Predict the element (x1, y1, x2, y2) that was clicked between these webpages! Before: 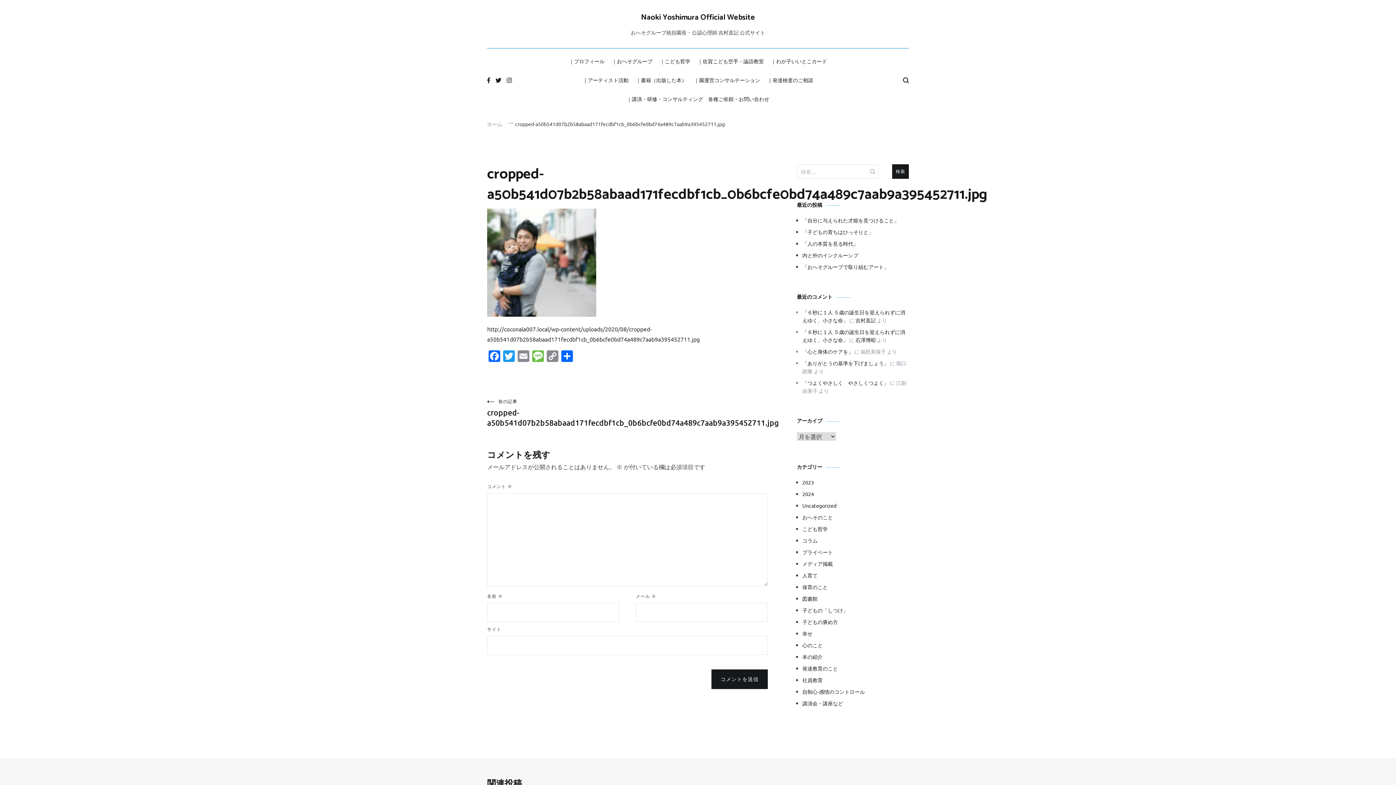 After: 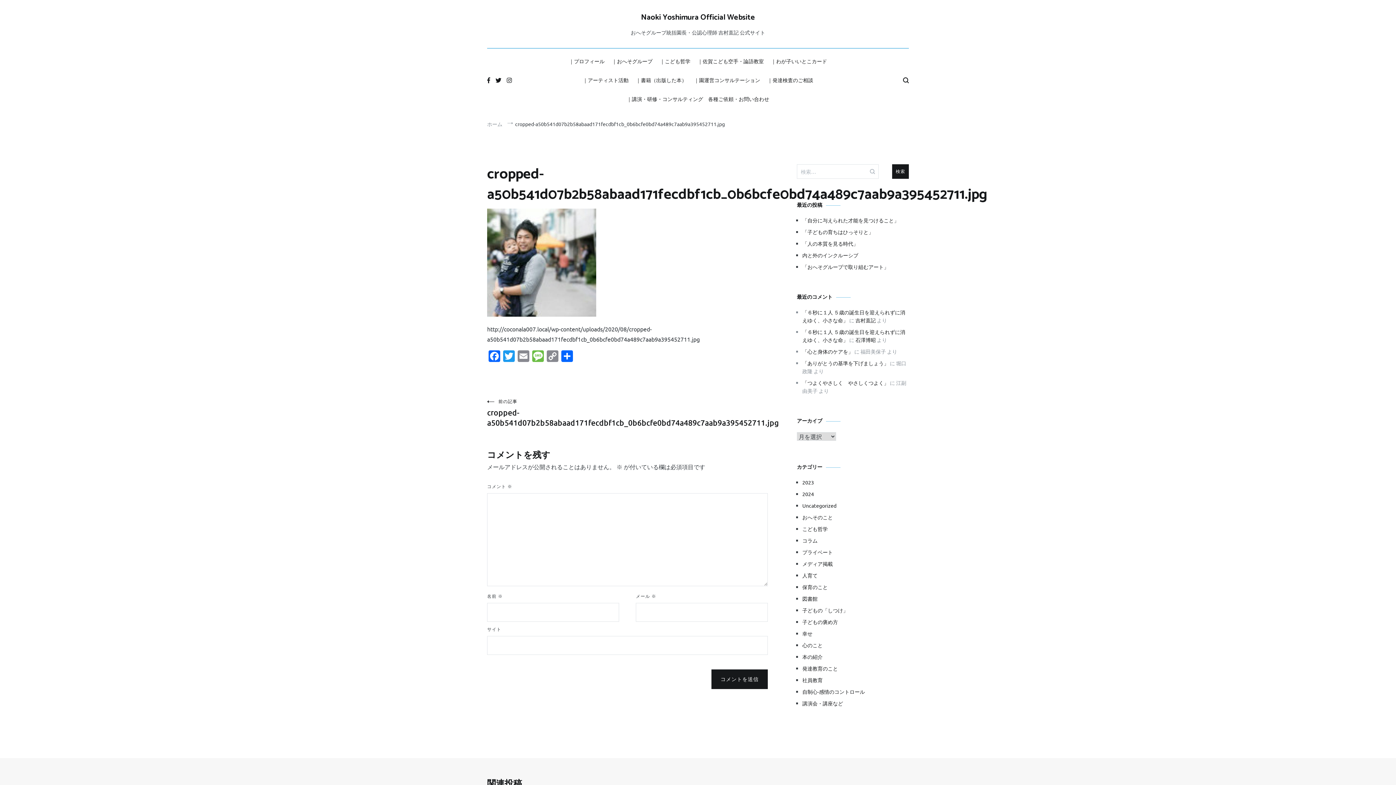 Action: bbox: (487, 398, 627, 427) label: 前の記事
cropped-a50b541d07b2b58abaad171fecdbf1cb_0b6bcfe0bd74a489c7aab9a395452711.jpg